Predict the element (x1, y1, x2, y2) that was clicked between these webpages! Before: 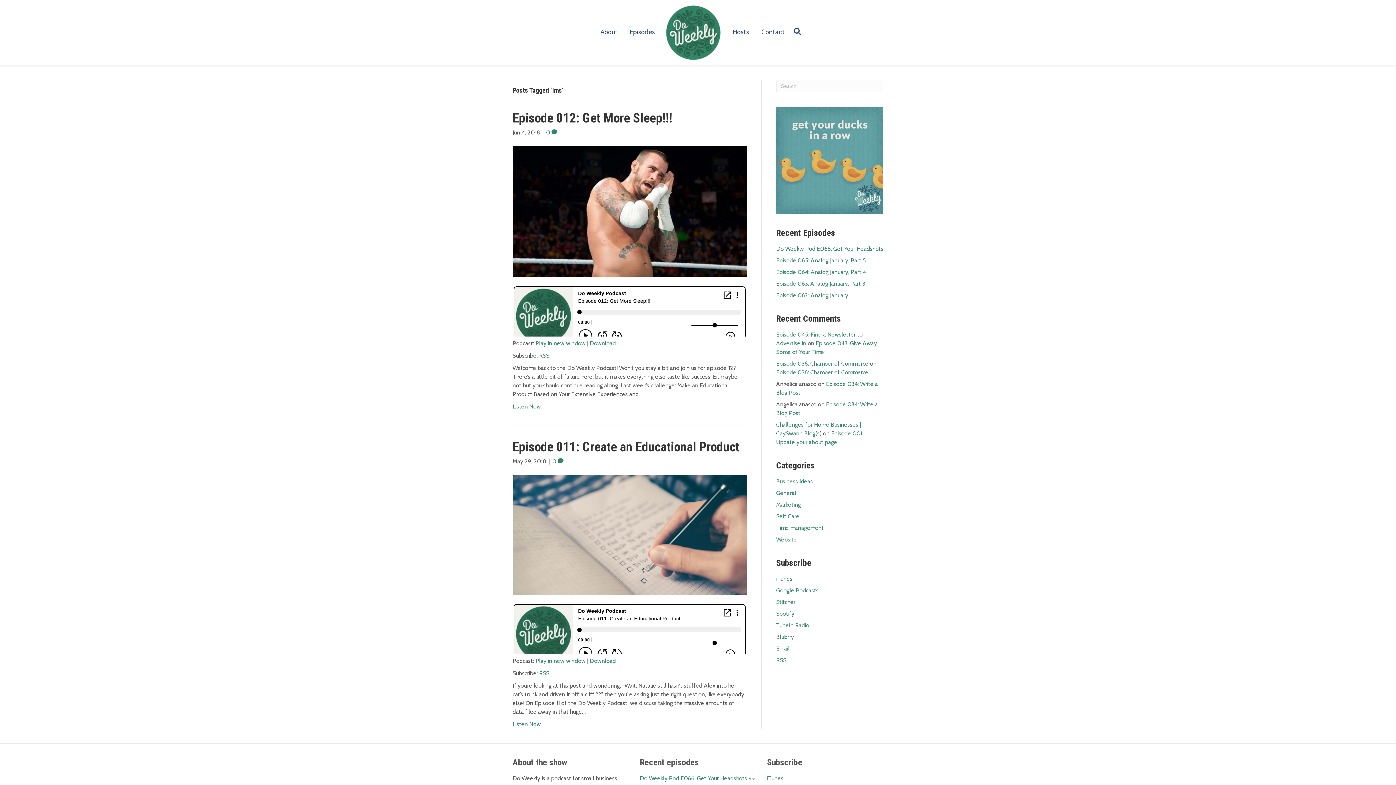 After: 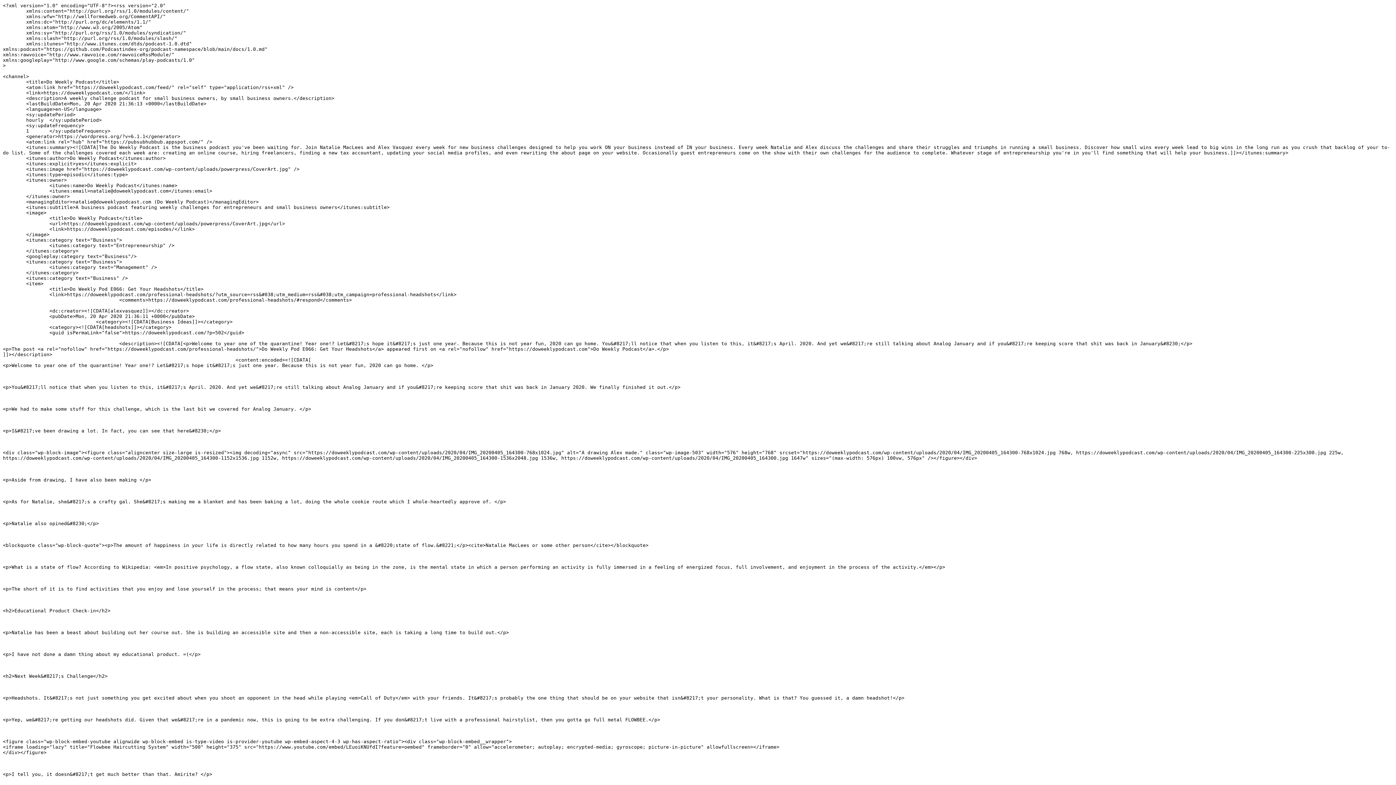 Action: label: RSS bbox: (776, 657, 786, 664)